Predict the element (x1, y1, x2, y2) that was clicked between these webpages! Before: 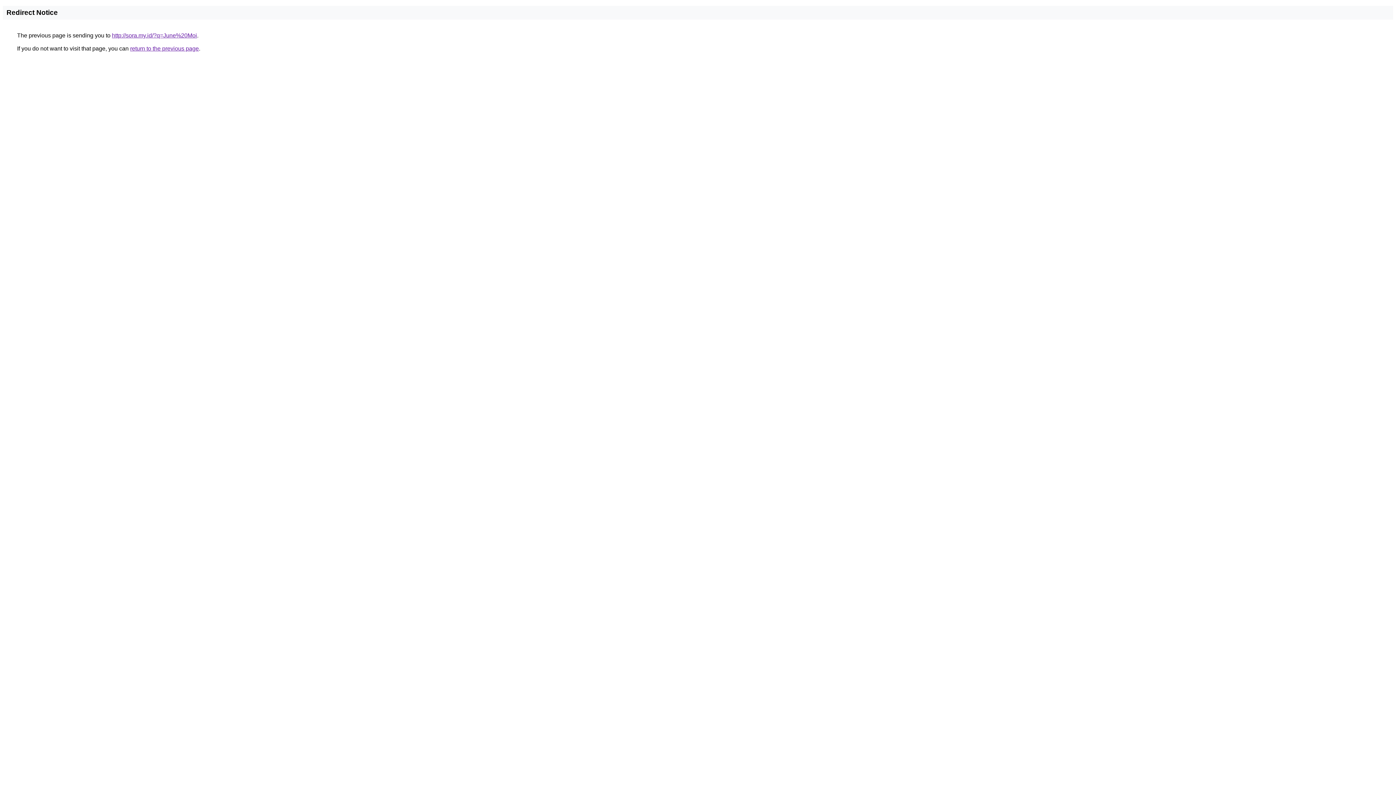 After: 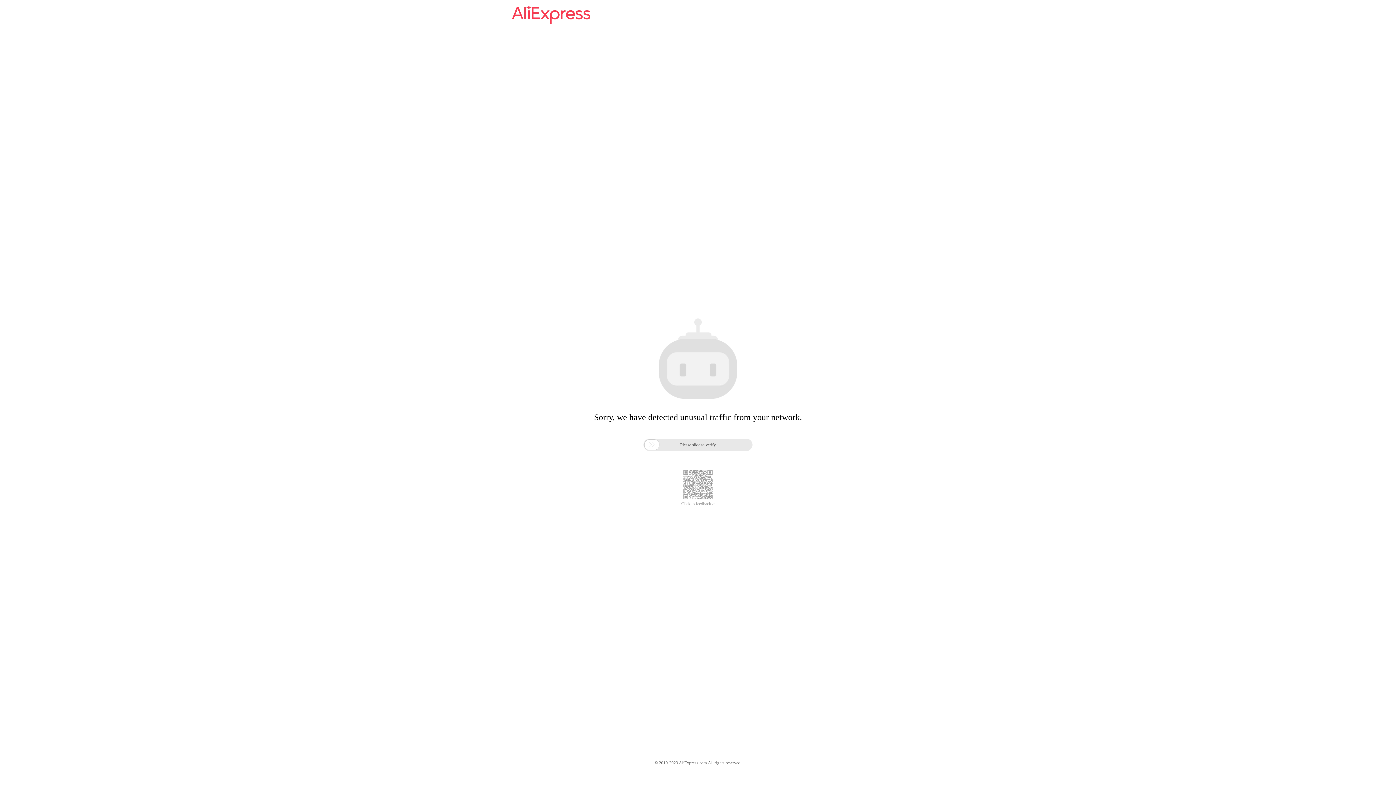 Action: bbox: (112, 32, 197, 38) label: http://sora.my.id/?q=June%20Moi